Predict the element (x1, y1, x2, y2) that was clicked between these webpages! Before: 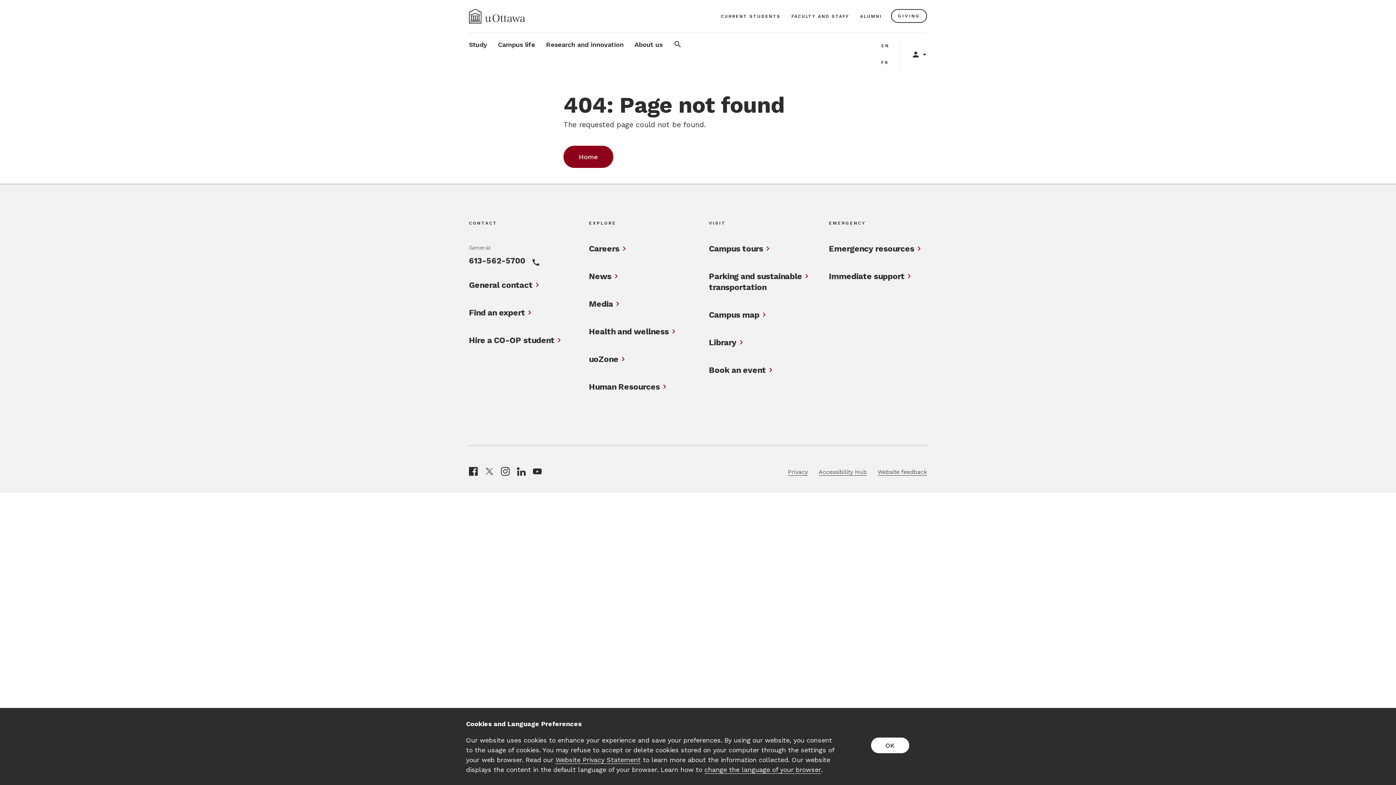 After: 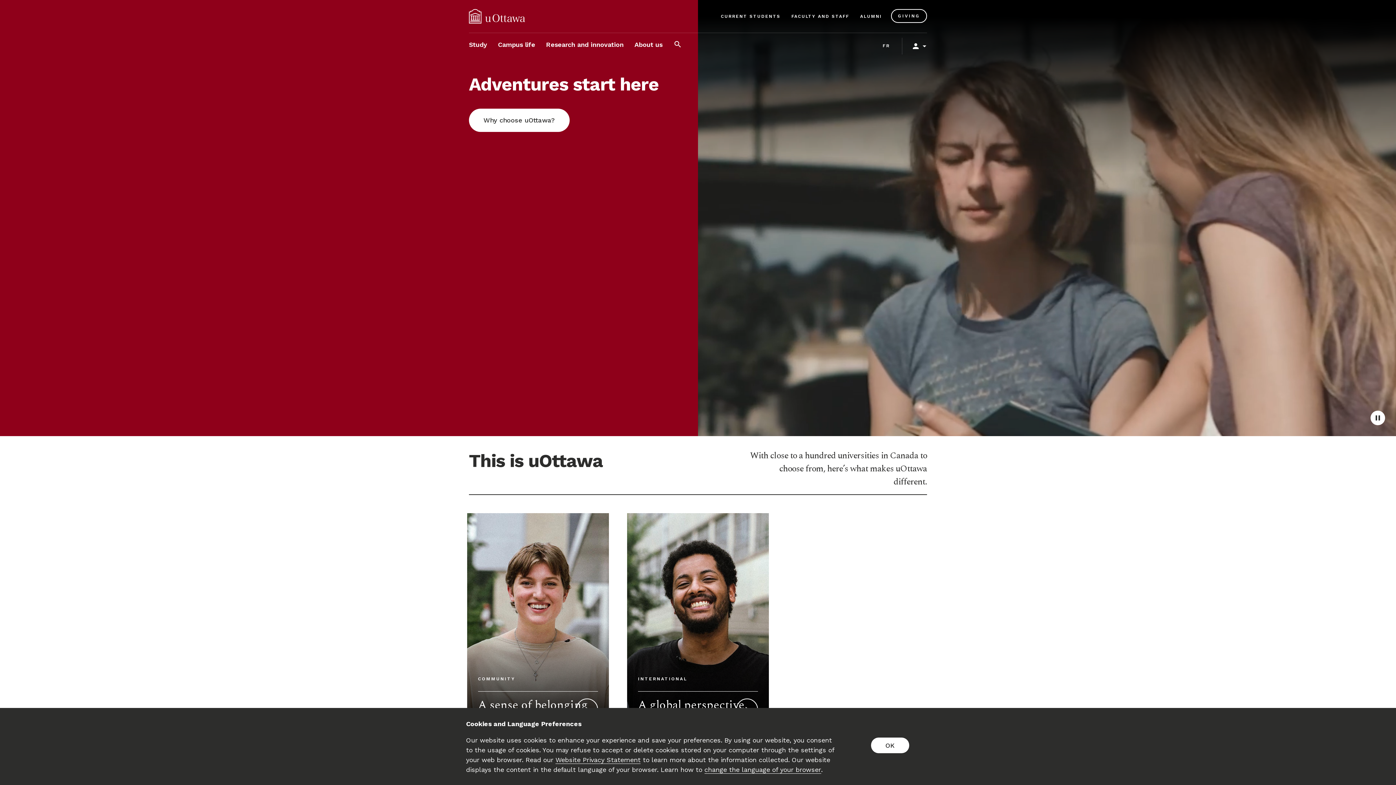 Action: bbox: (469, 9, 525, 23) label: University of Ottawa home page